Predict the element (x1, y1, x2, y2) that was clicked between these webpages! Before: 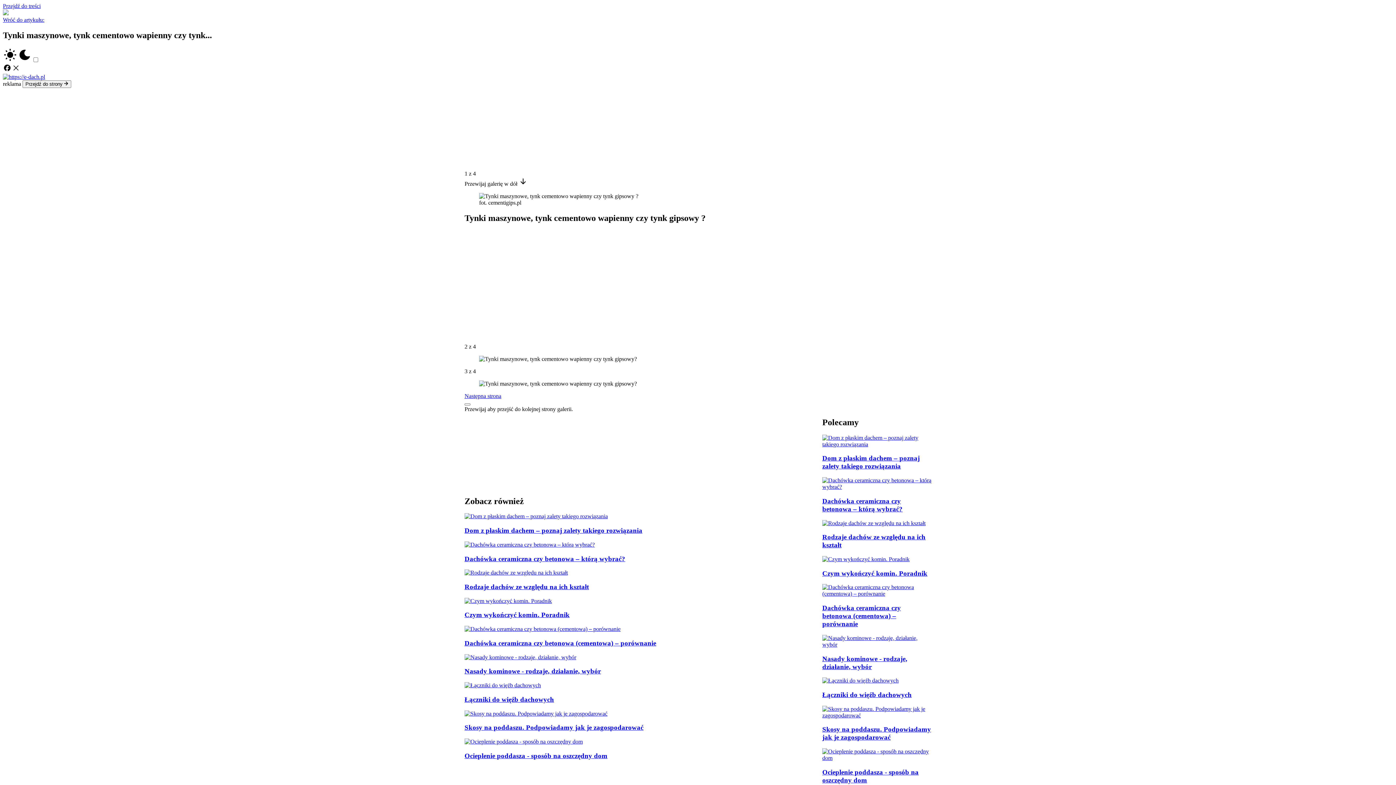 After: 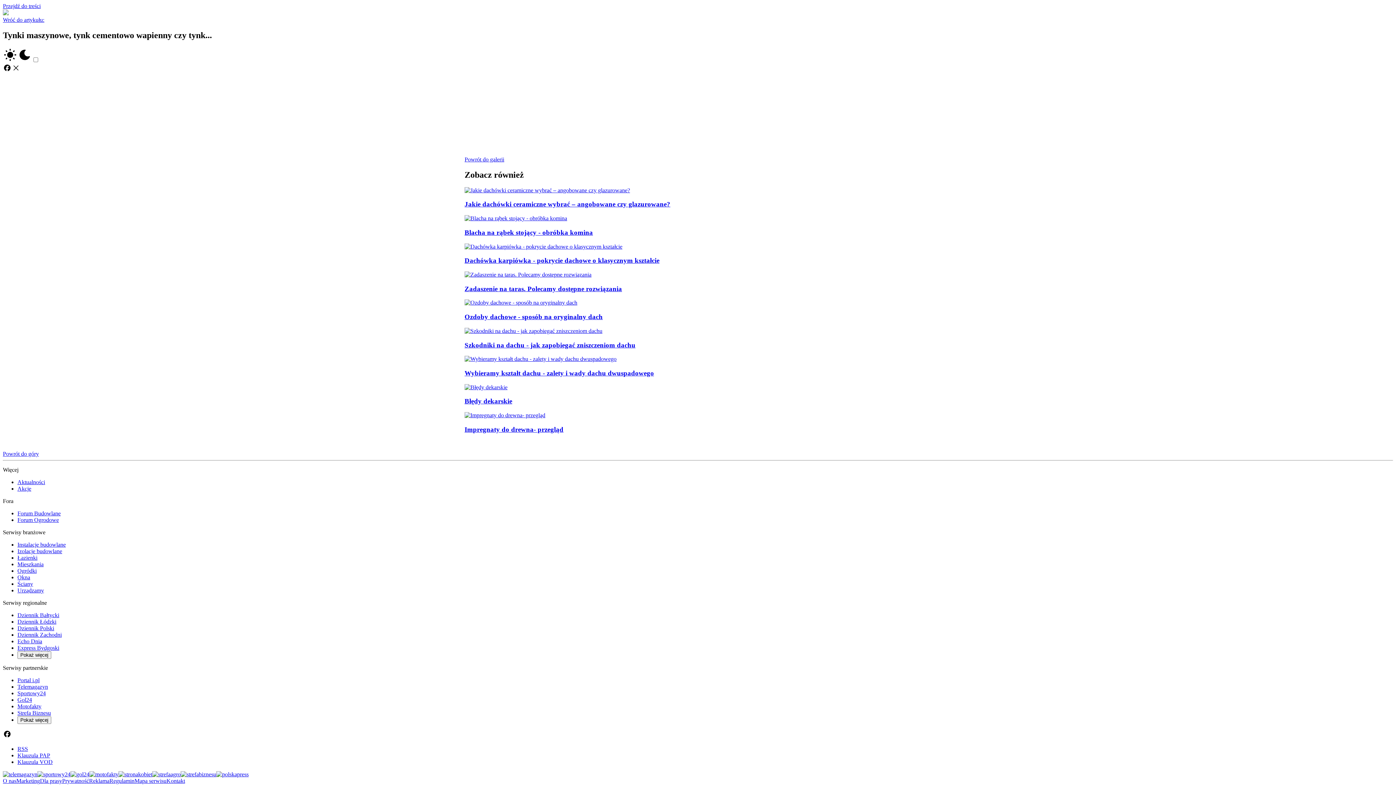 Action: label: Następna strona bbox: (464, 392, 501, 399)